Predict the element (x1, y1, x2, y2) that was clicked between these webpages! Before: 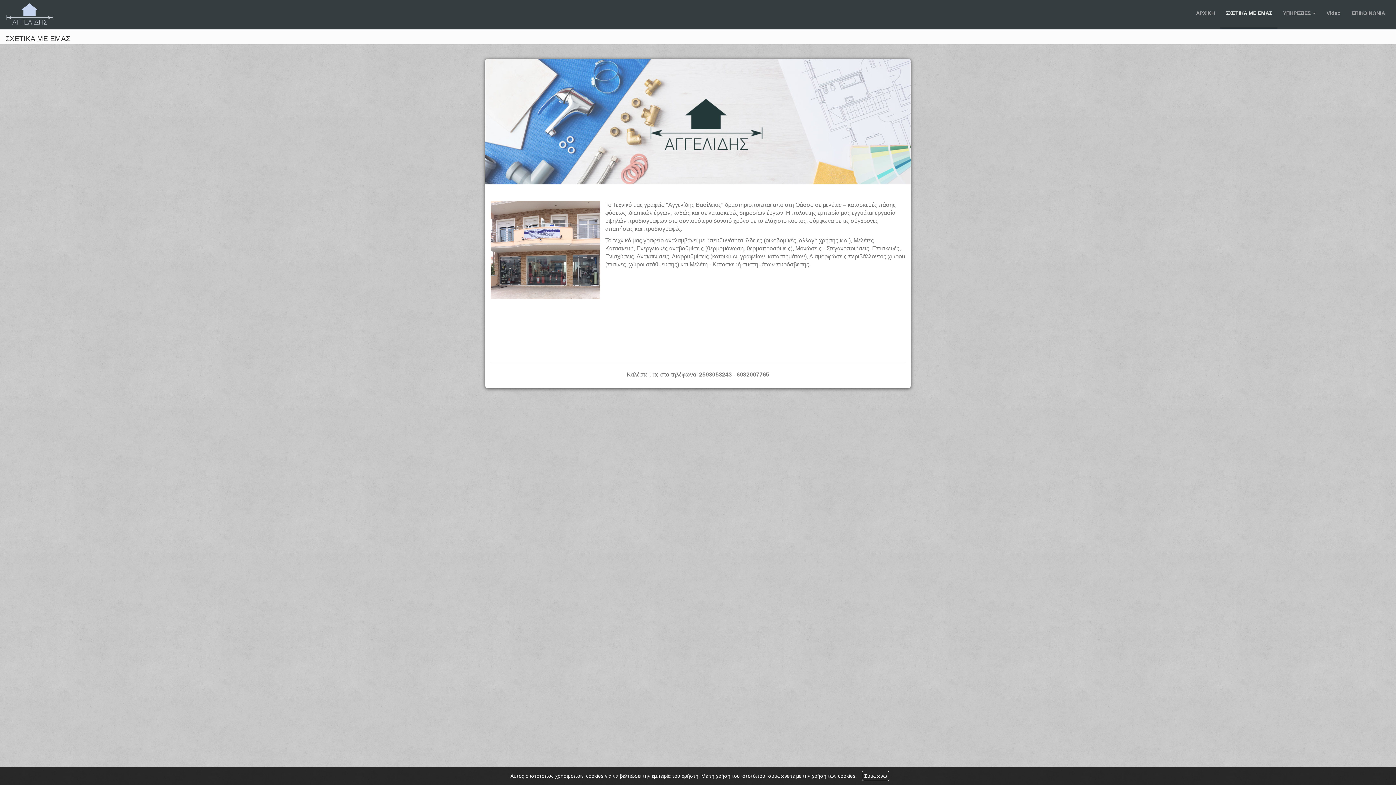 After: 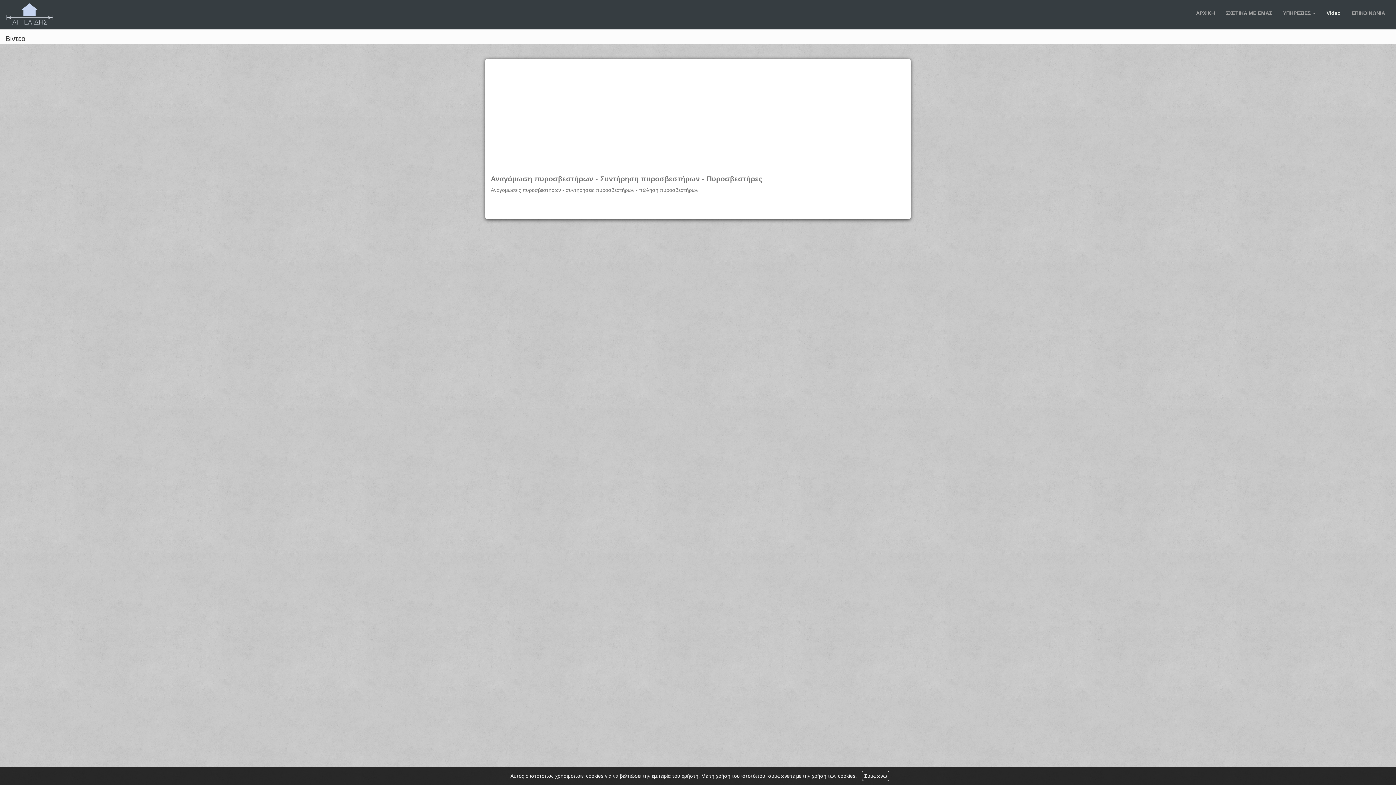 Action: label: Video bbox: (1321, 0, 1346, 28)